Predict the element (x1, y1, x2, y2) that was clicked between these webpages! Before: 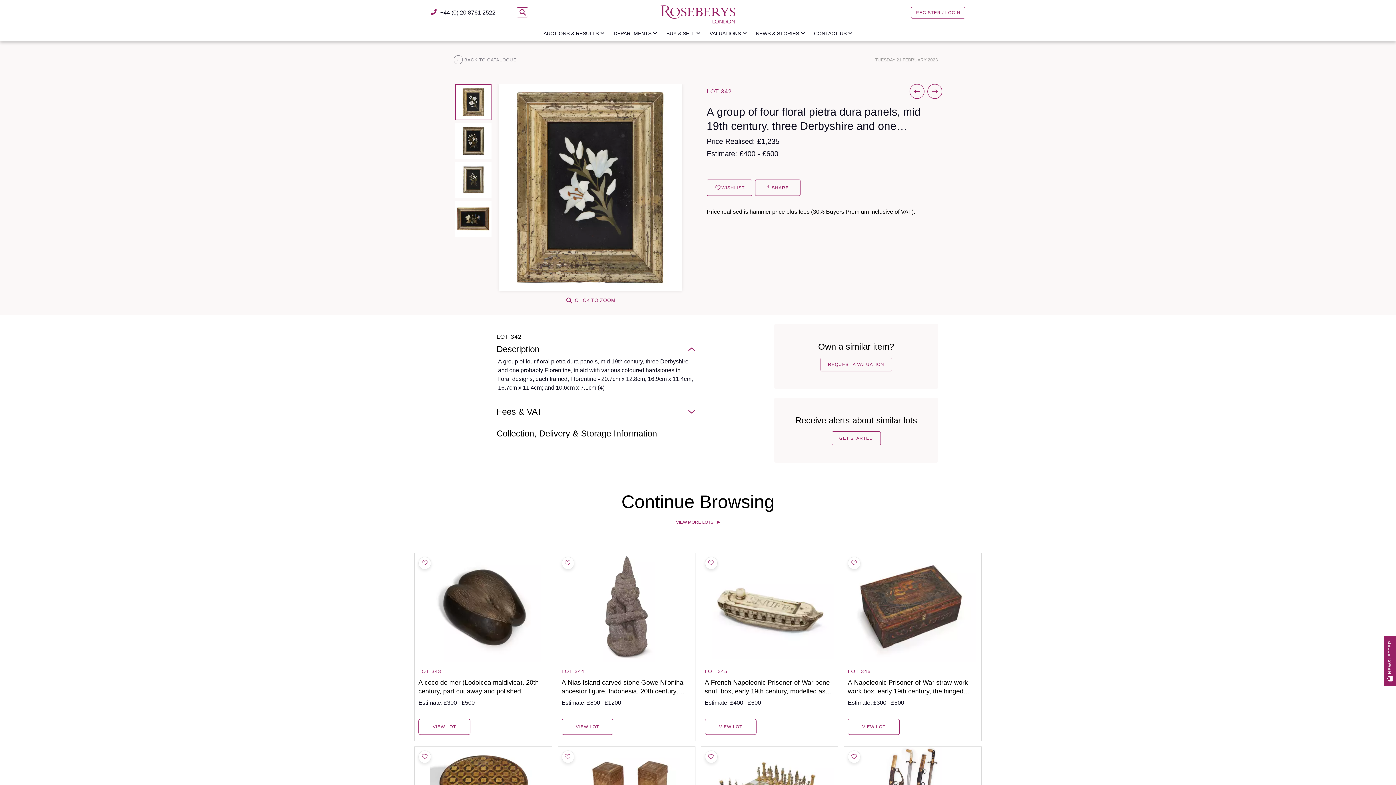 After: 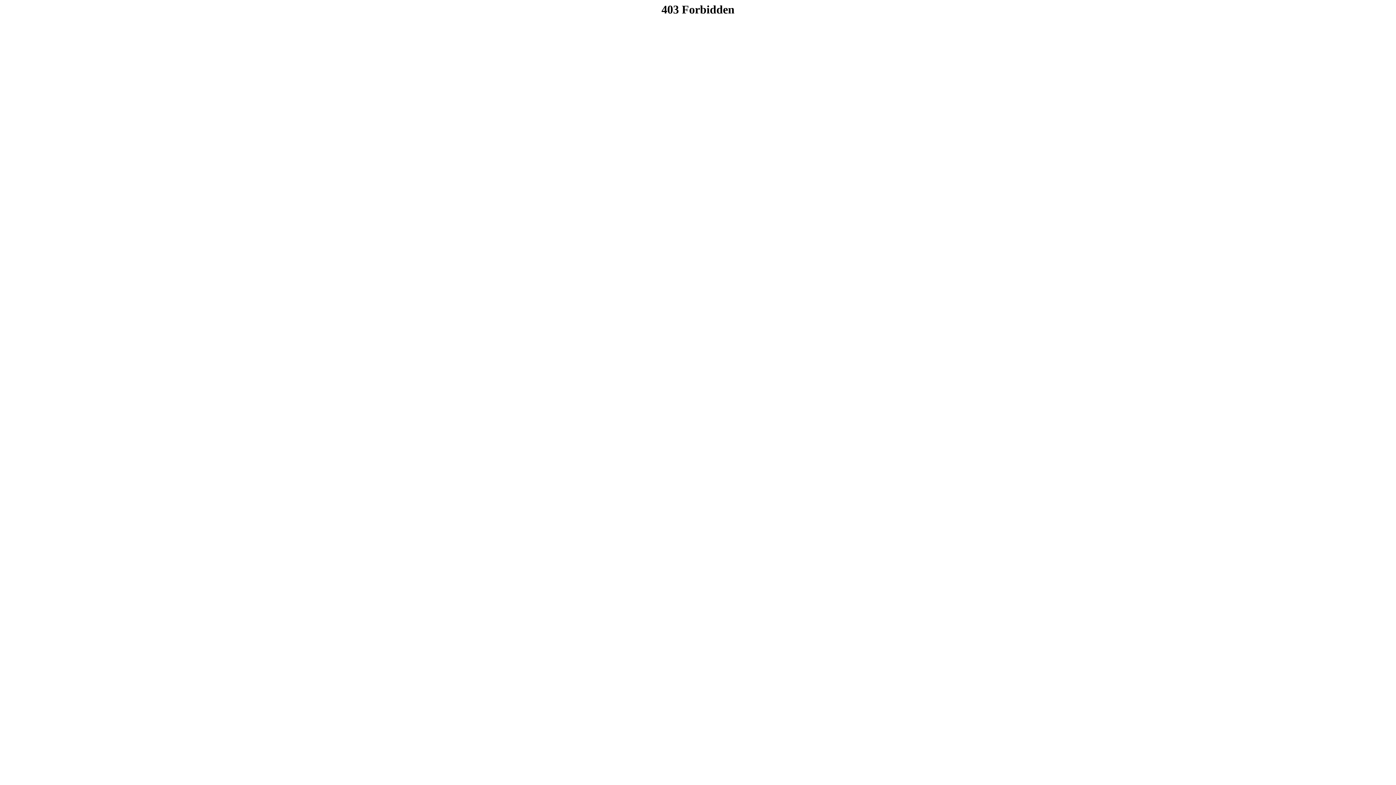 Action: bbox: (660, 5, 735, 23)